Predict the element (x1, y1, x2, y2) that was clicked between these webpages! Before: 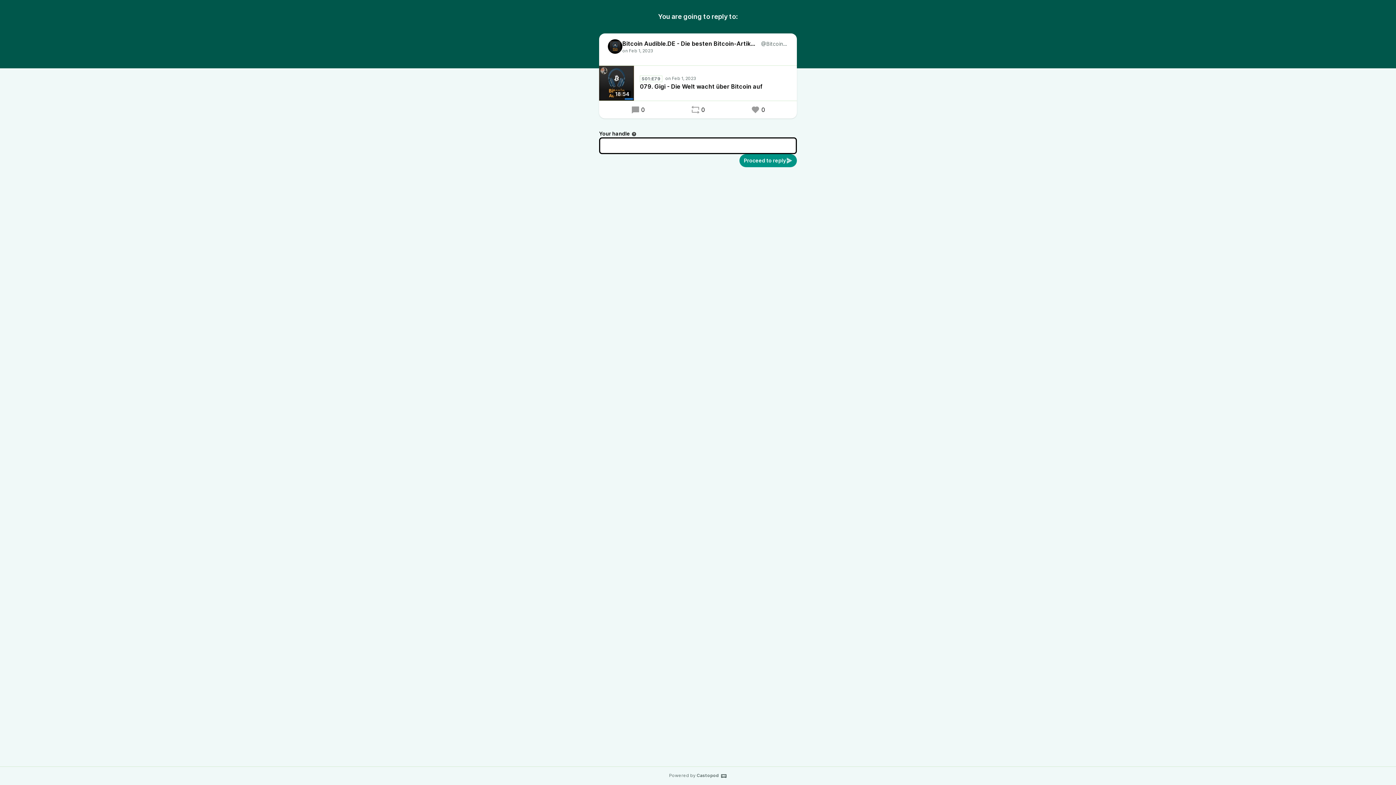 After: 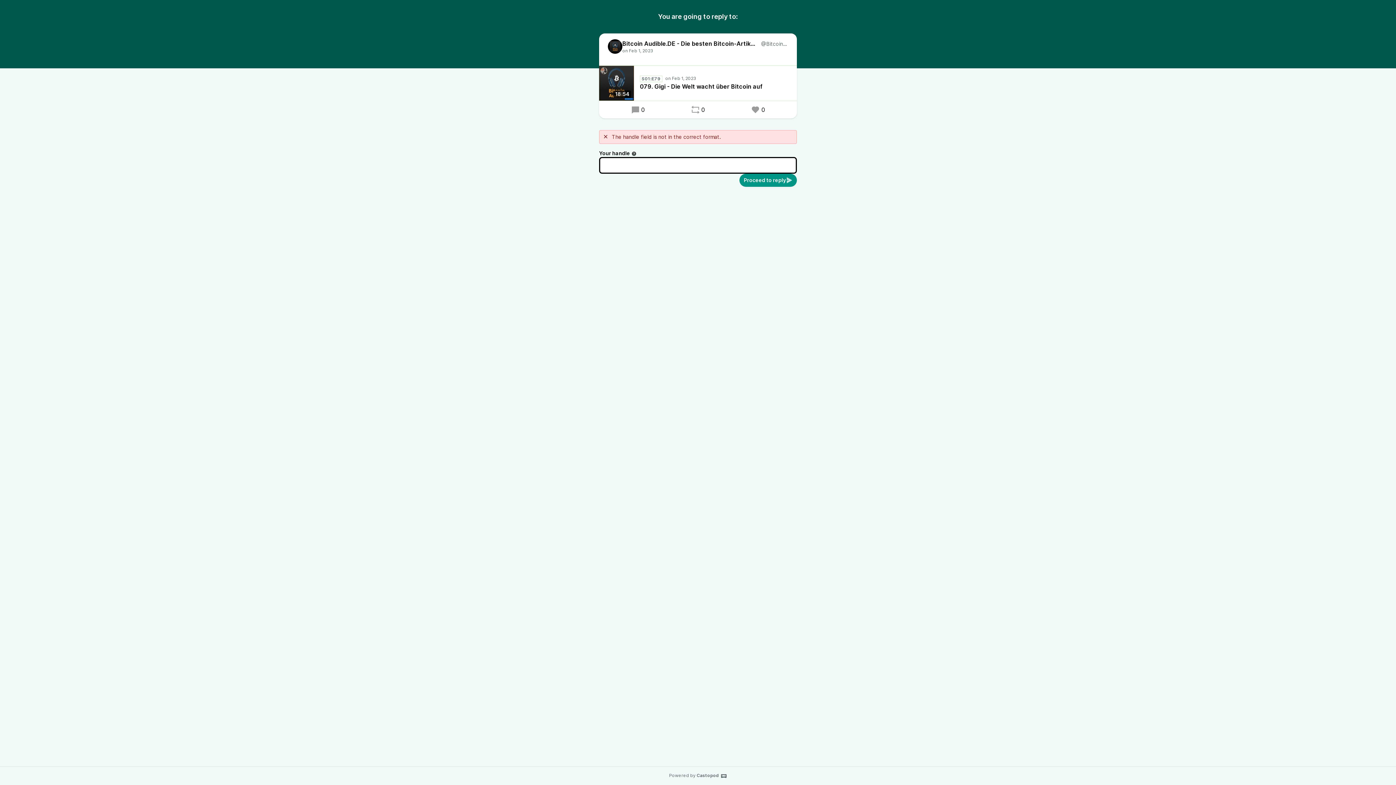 Action: label: Proceed to reply bbox: (739, 154, 797, 167)